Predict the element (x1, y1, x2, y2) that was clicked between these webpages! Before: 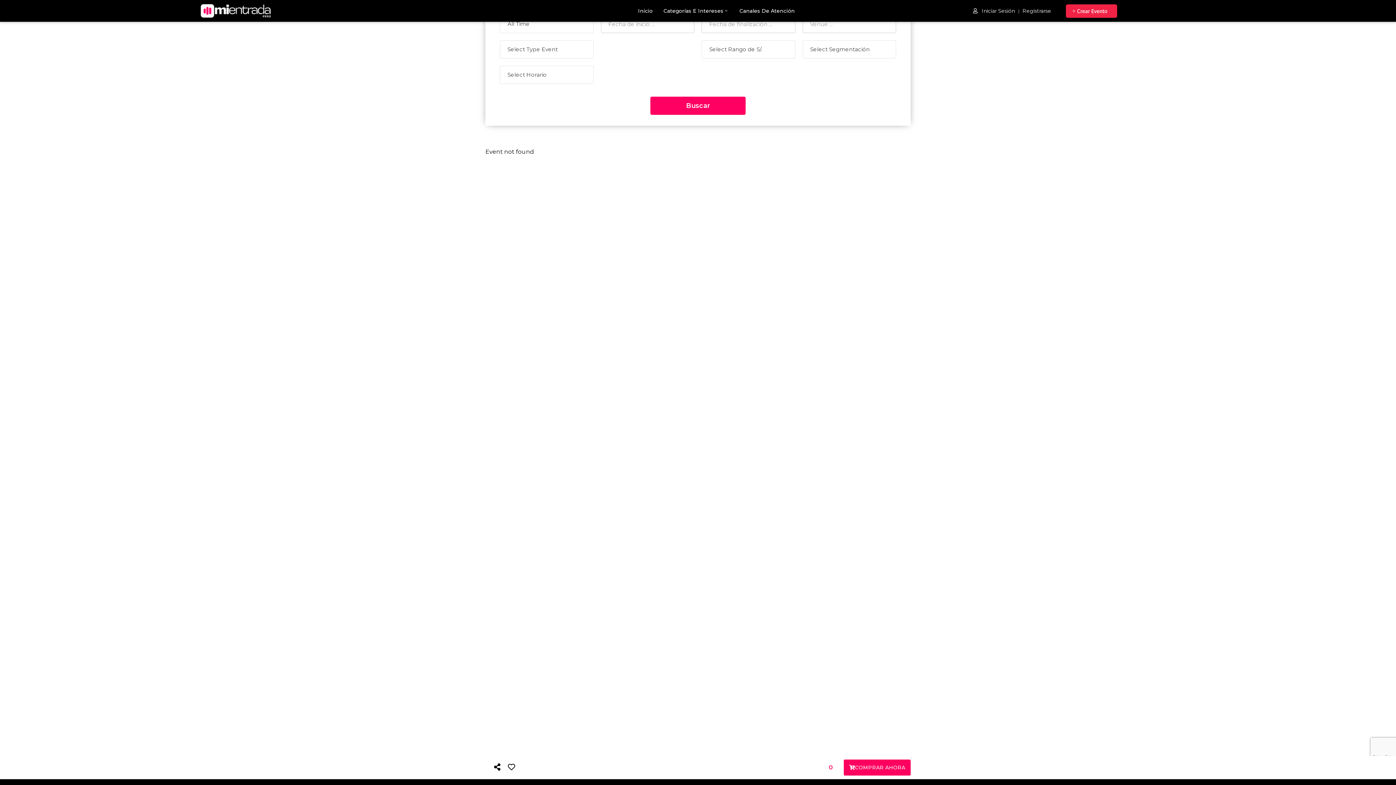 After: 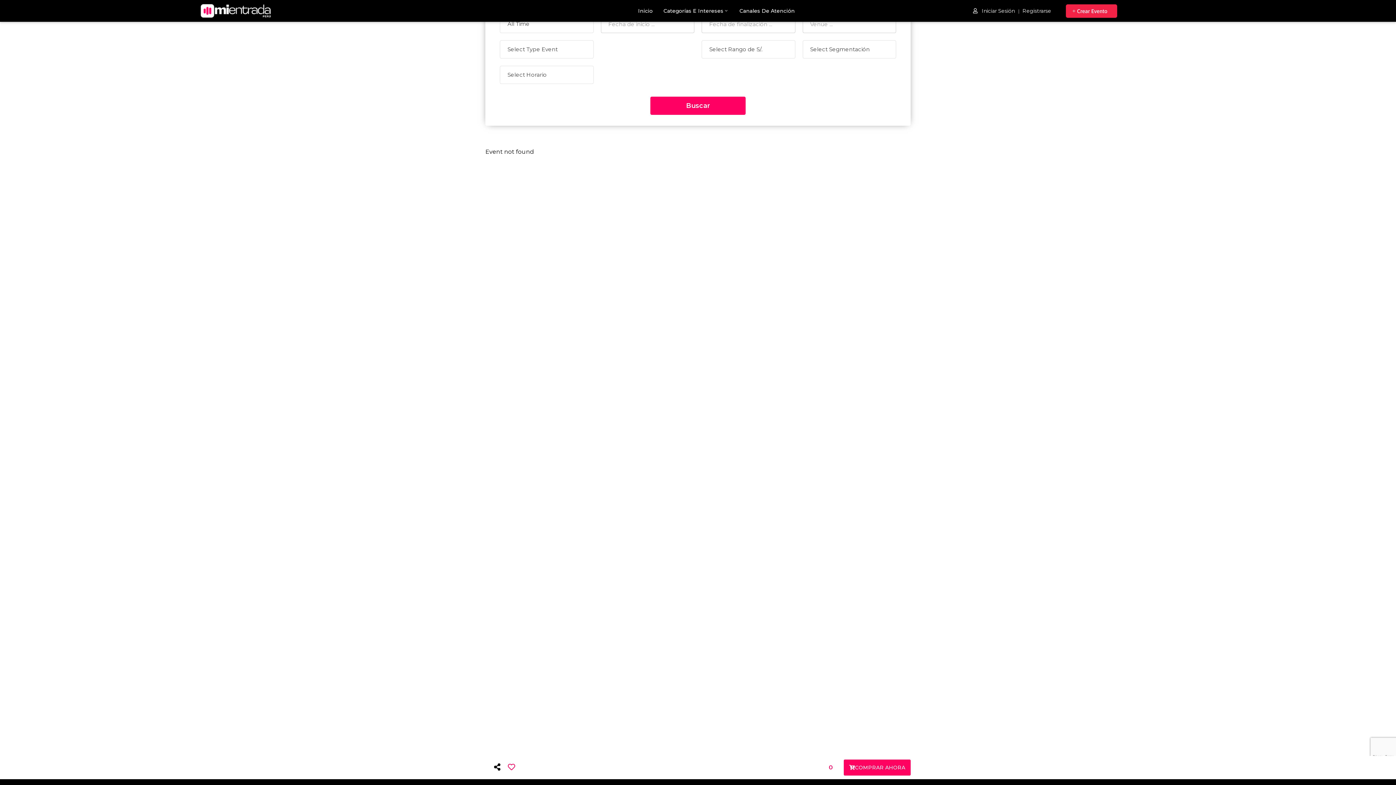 Action: label: wishlist bbox: (508, 763, 515, 772)